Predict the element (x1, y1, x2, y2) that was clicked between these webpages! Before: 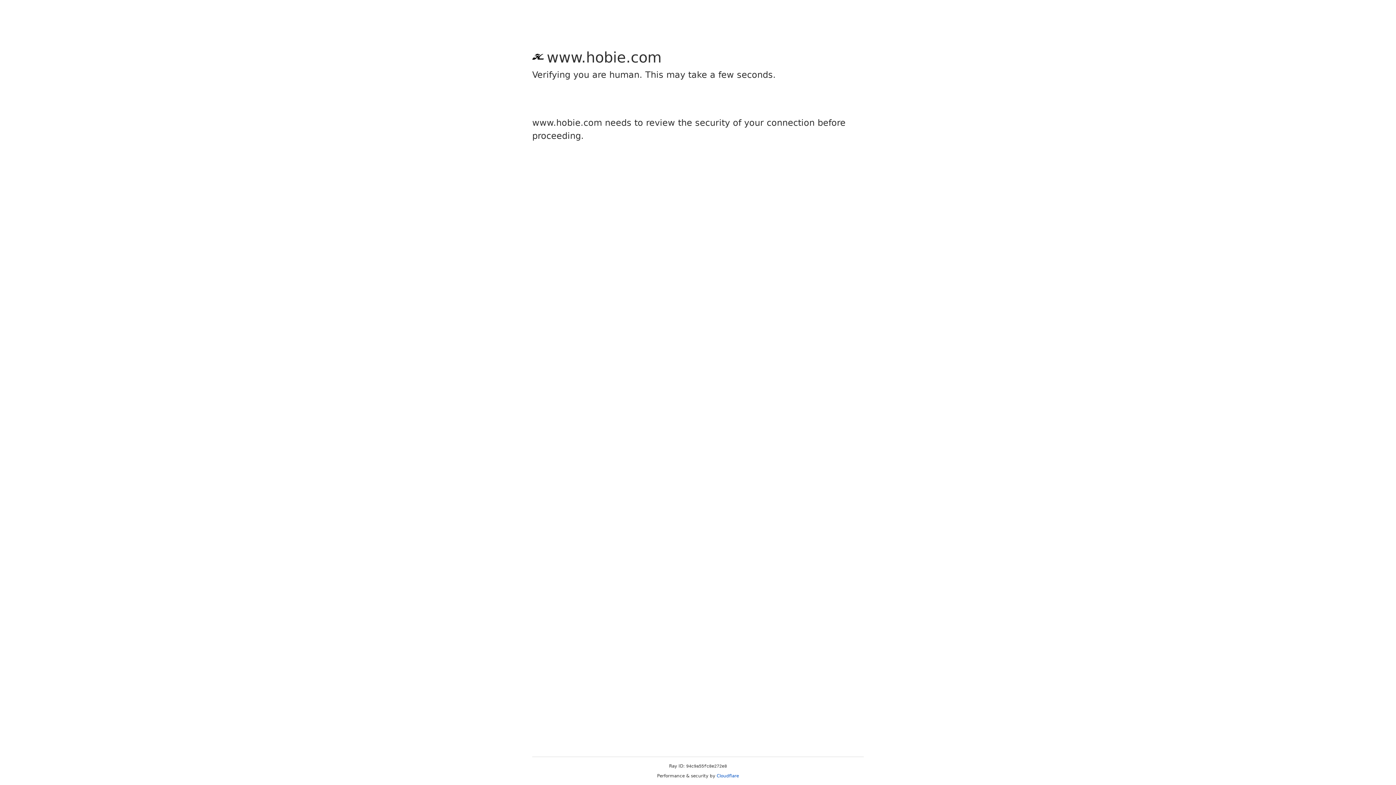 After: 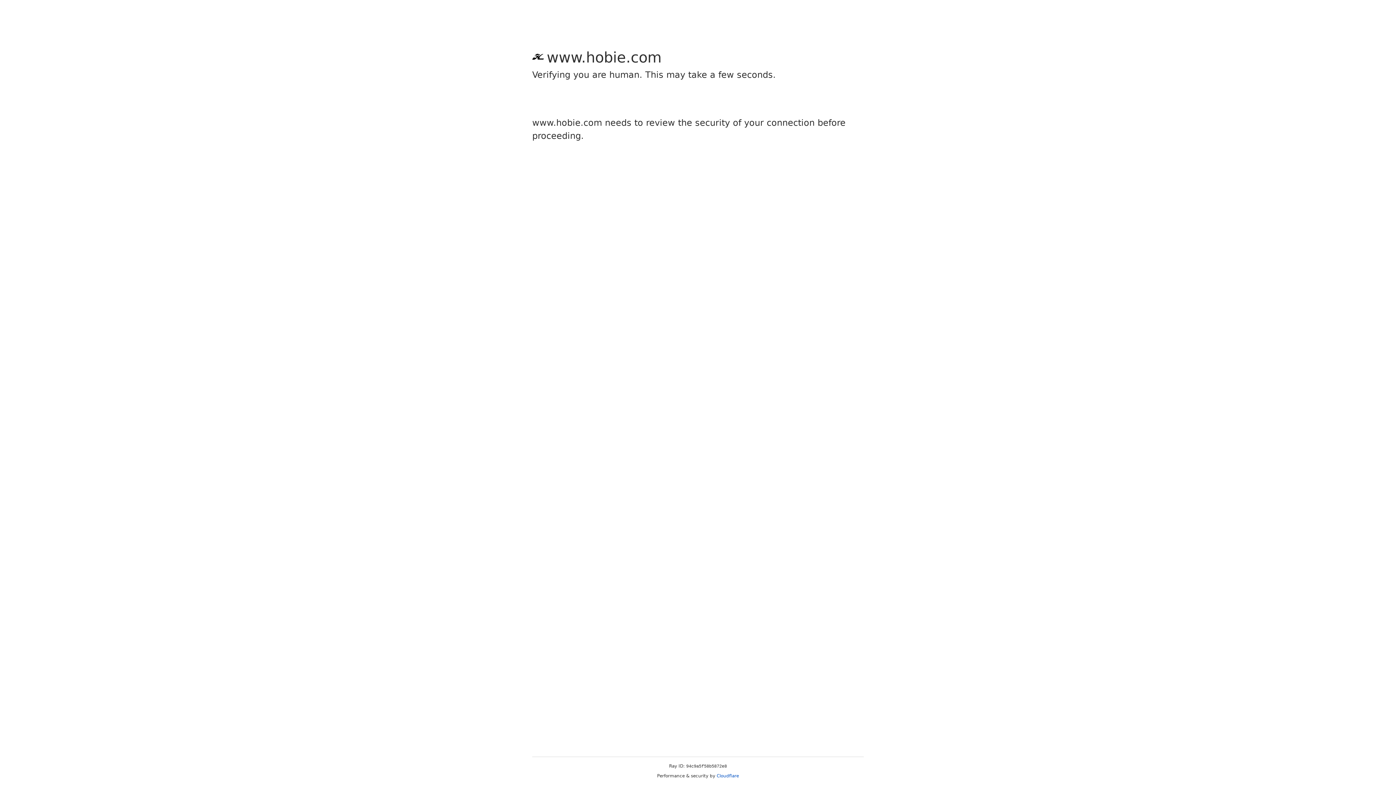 Action: bbox: (716, 773, 739, 778) label: Cloudflare